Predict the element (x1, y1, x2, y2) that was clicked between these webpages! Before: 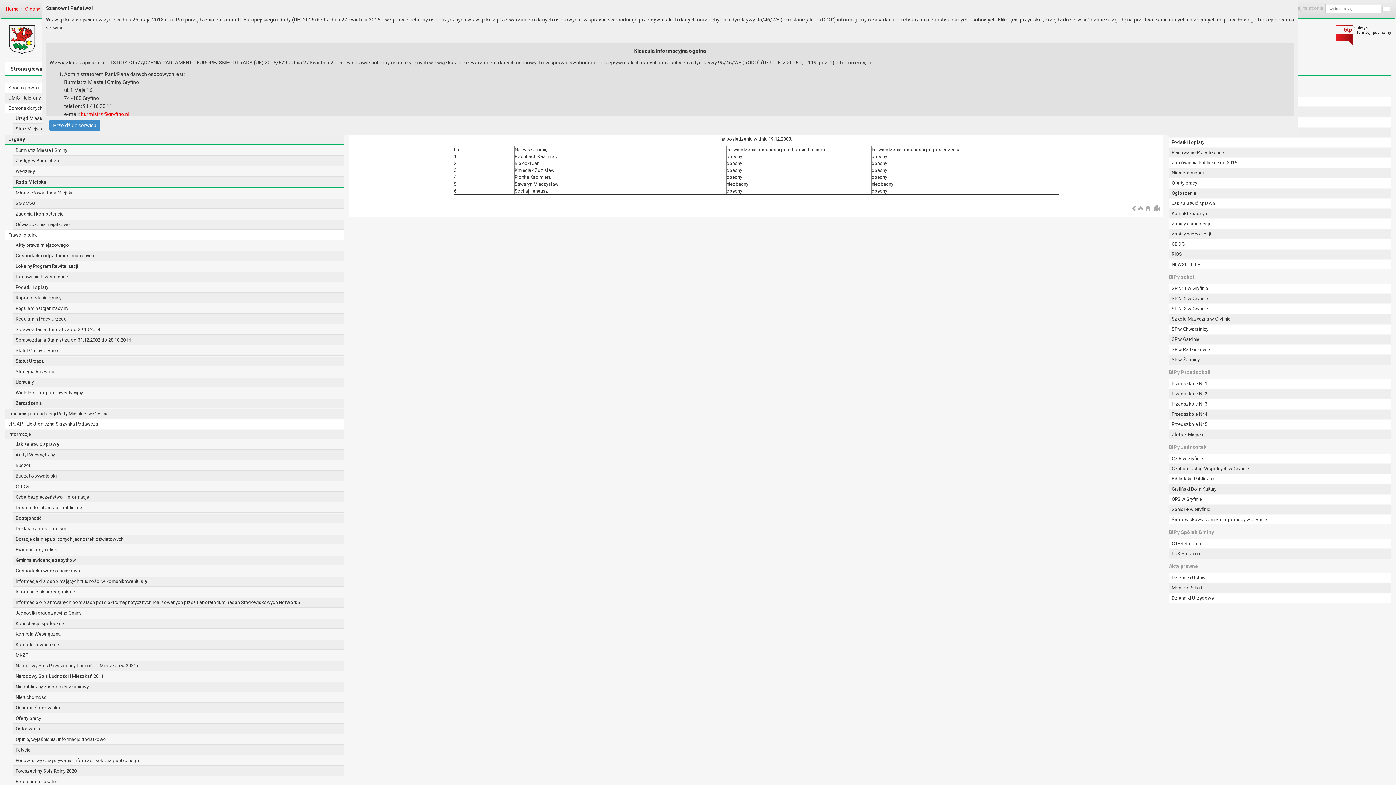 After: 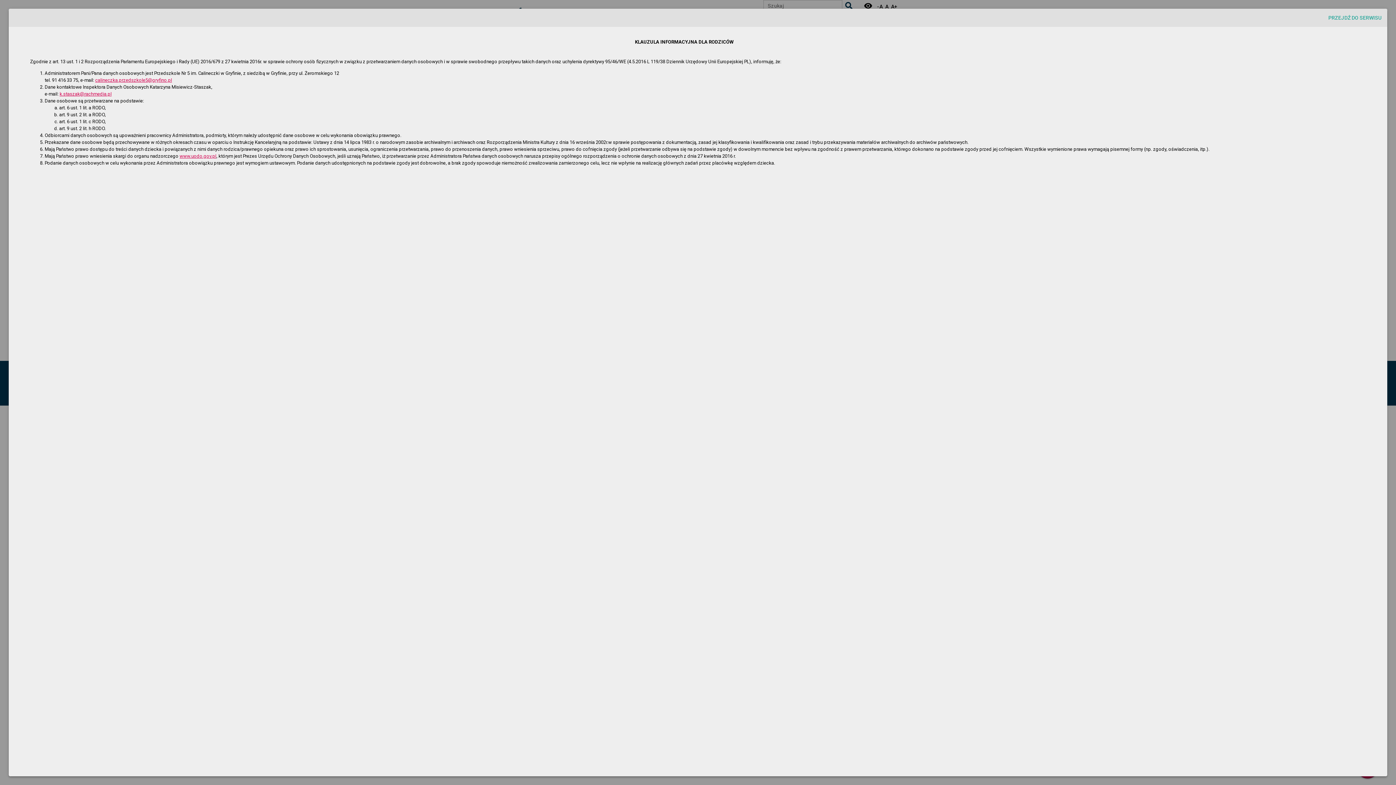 Action: bbox: (1169, 420, 1390, 429) label: Przedszkole Nr 5